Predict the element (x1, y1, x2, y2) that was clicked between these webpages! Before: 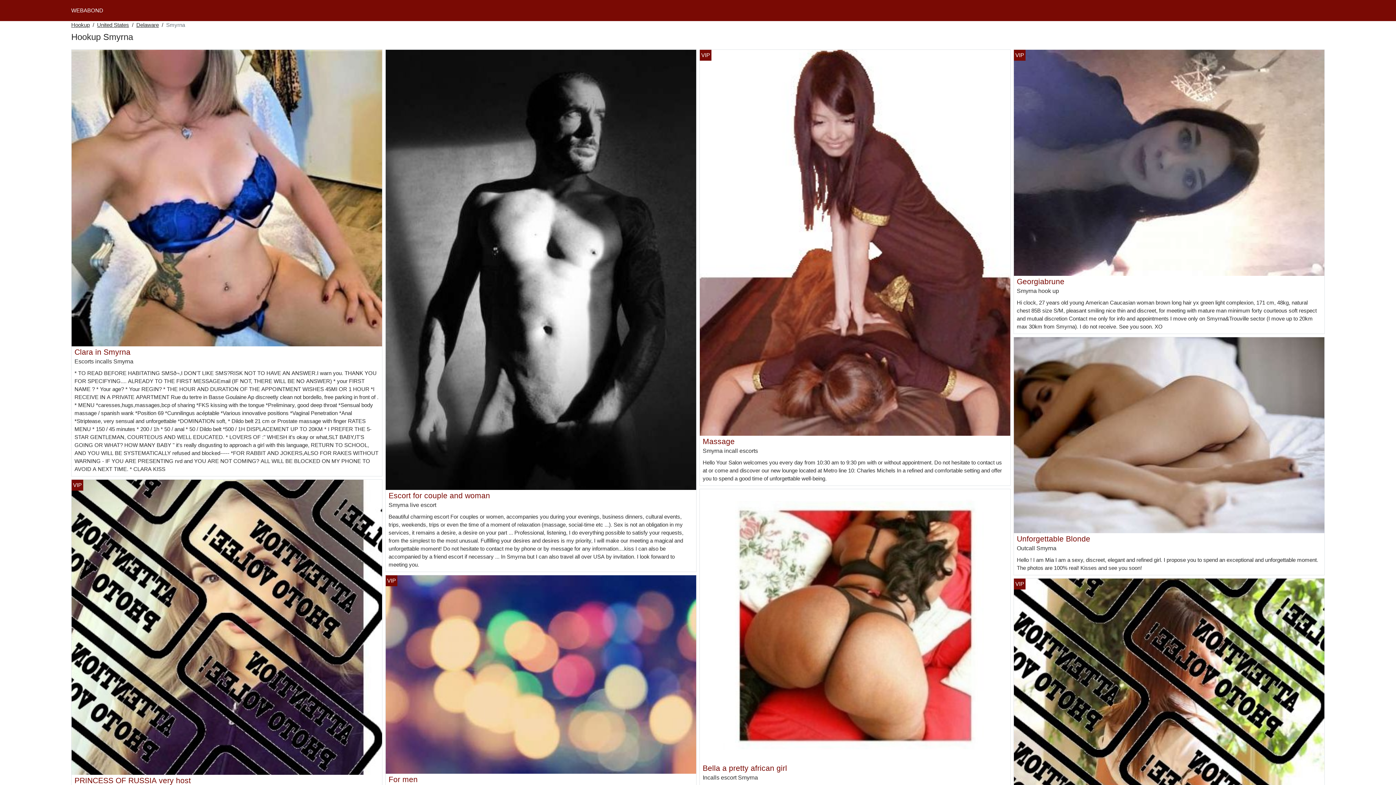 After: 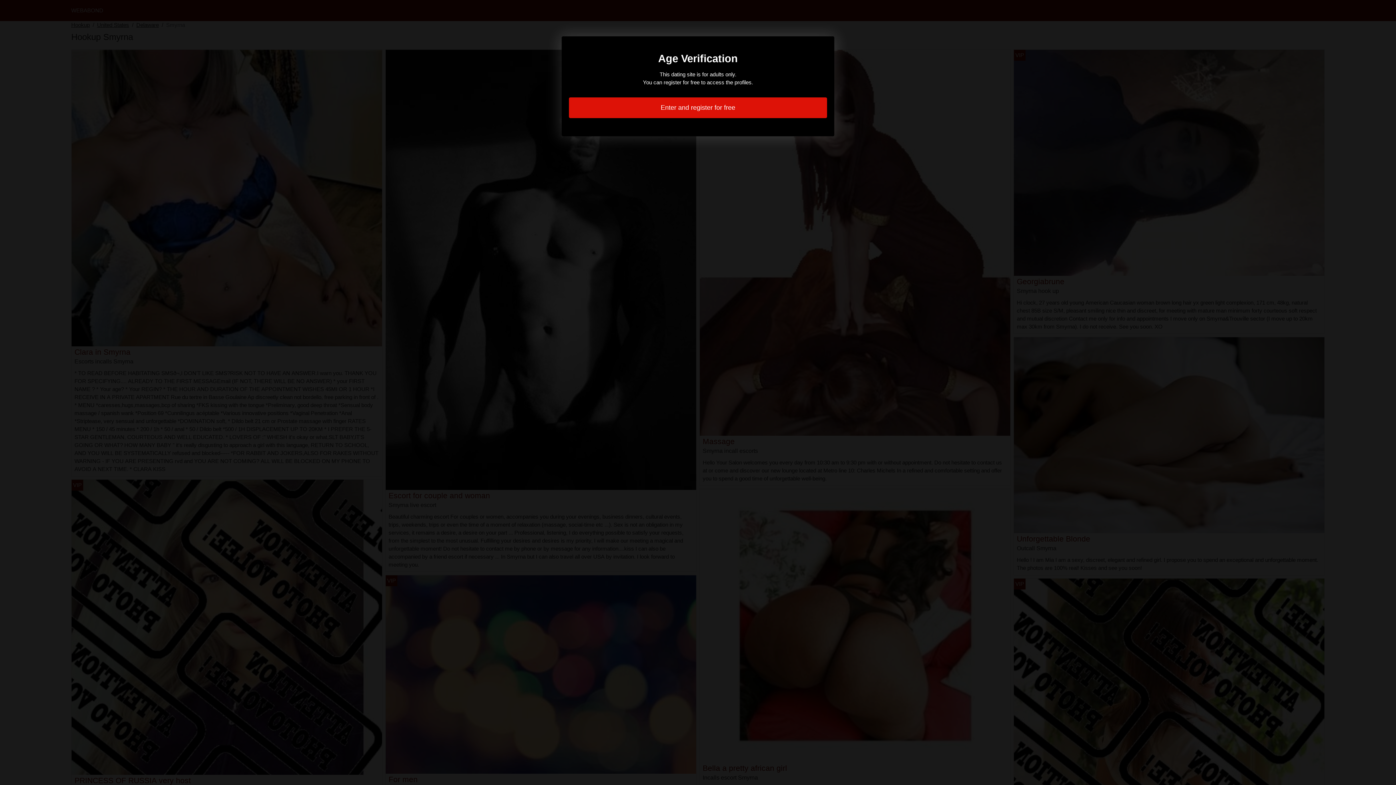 Action: label: Escort for couple and woman bbox: (388, 491, 490, 499)